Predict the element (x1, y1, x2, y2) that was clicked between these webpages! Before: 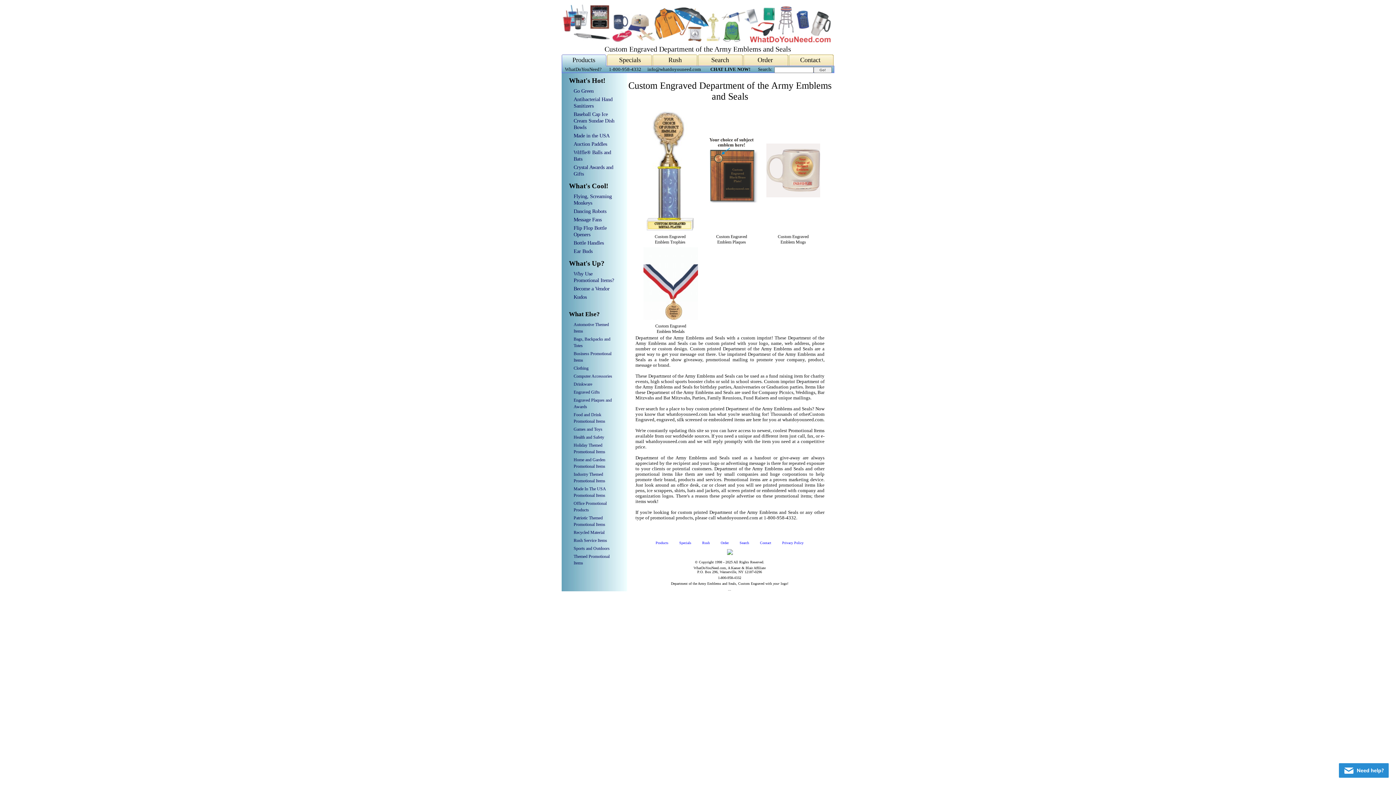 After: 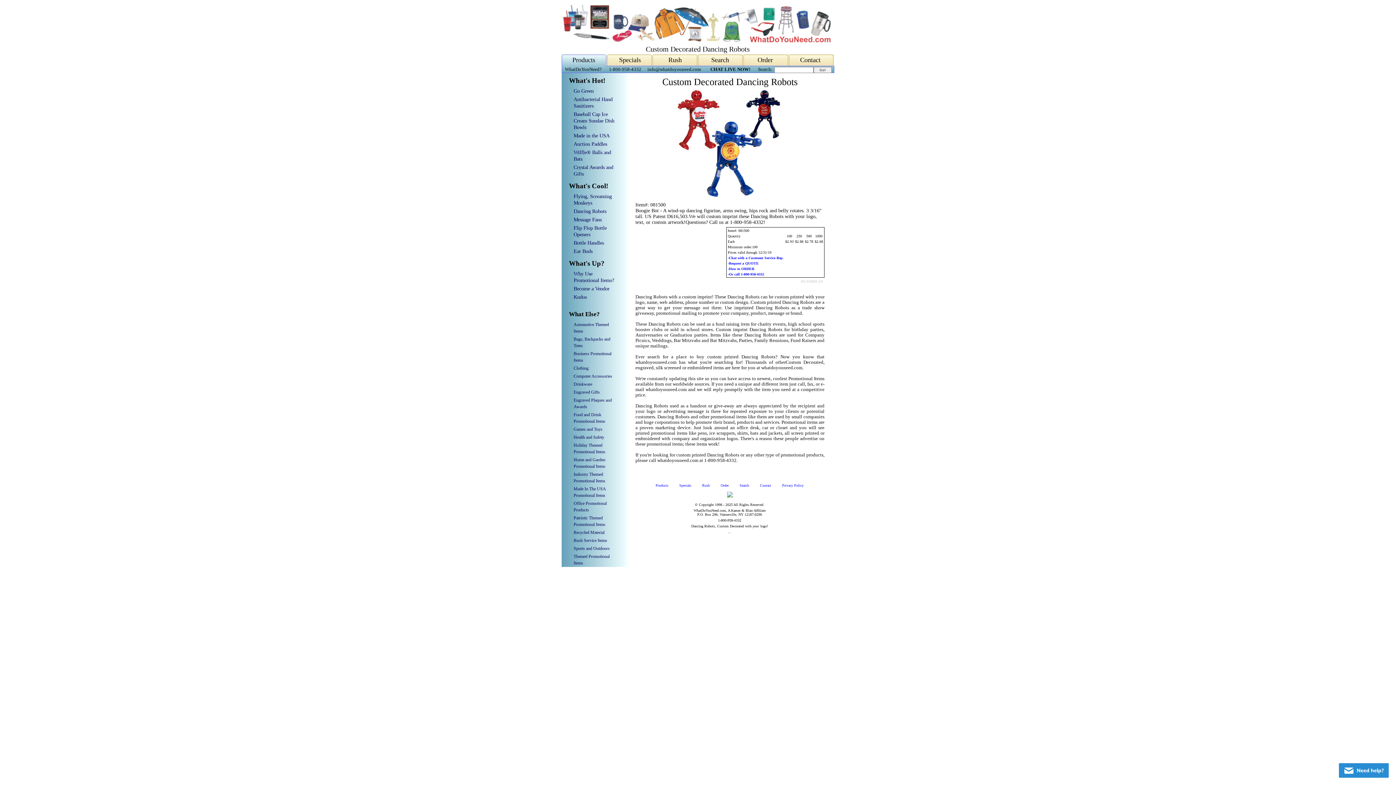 Action: bbox: (573, 208, 606, 214) label: Dancing Robots